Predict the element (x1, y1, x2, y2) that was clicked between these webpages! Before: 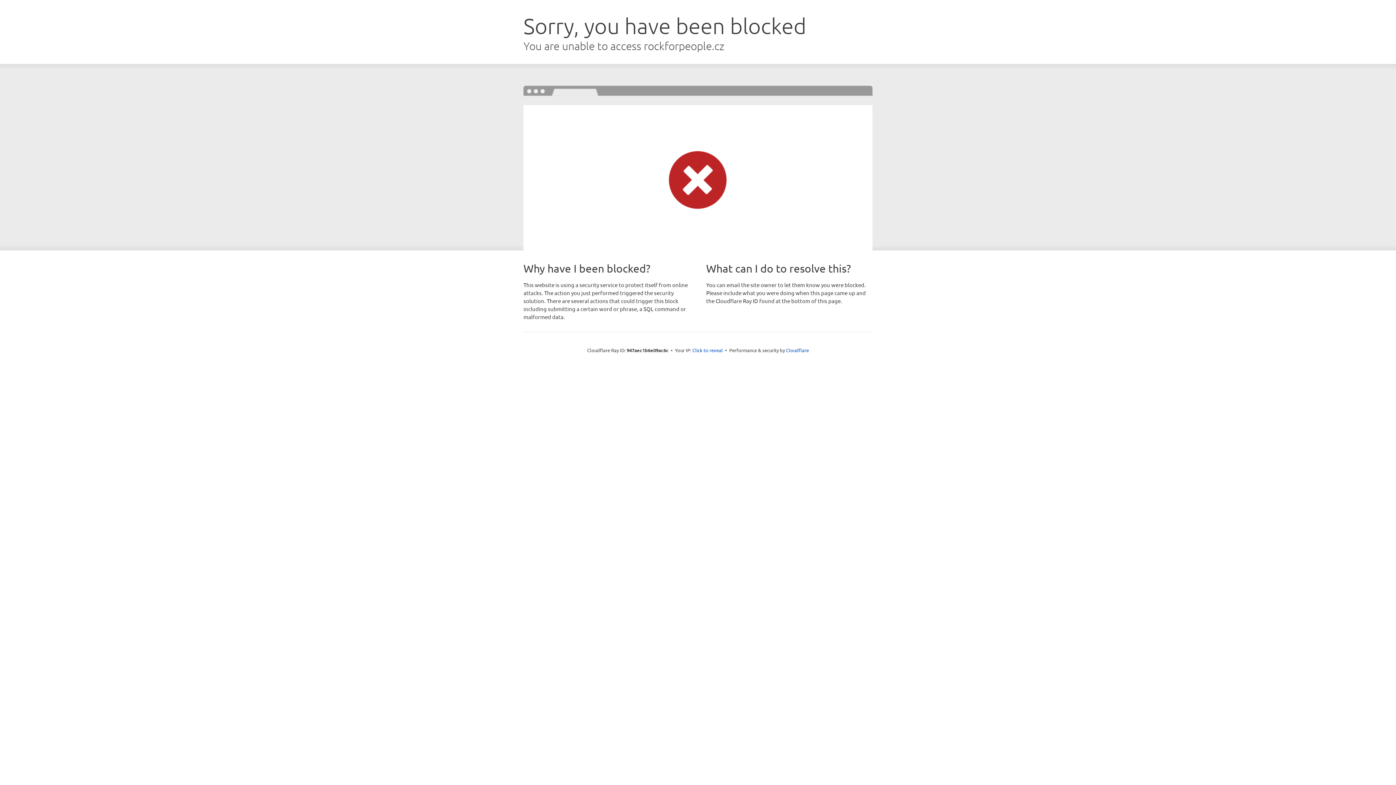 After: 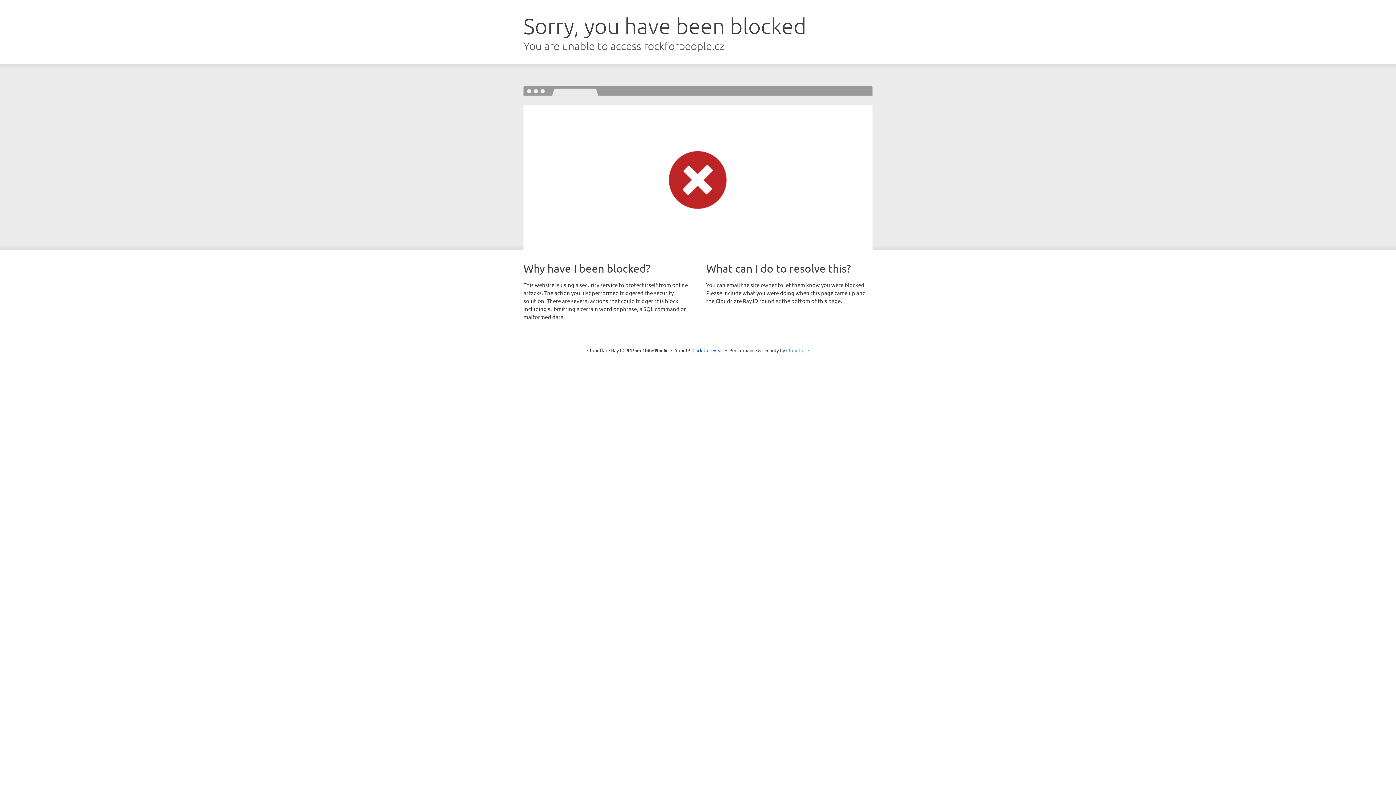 Action: label: Cloudflare bbox: (786, 347, 809, 353)